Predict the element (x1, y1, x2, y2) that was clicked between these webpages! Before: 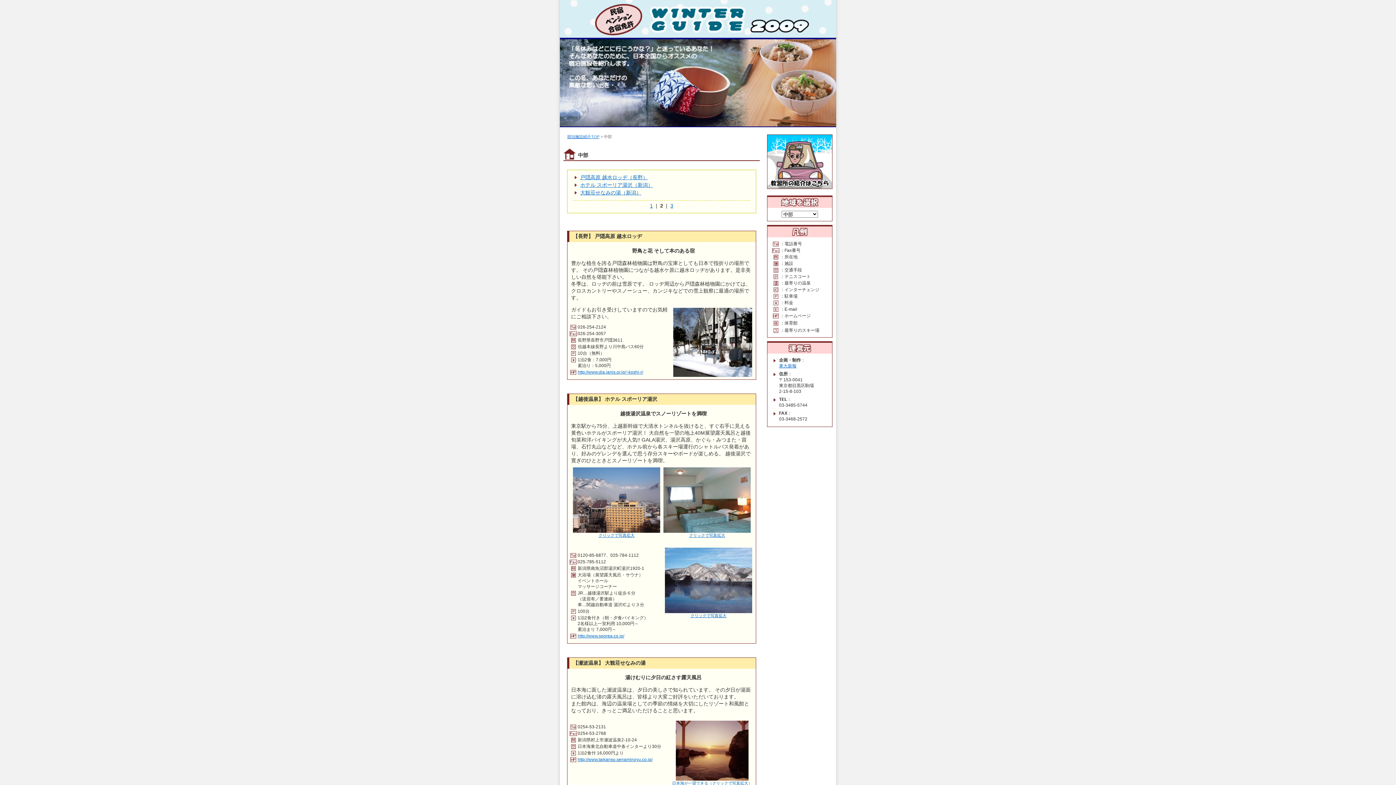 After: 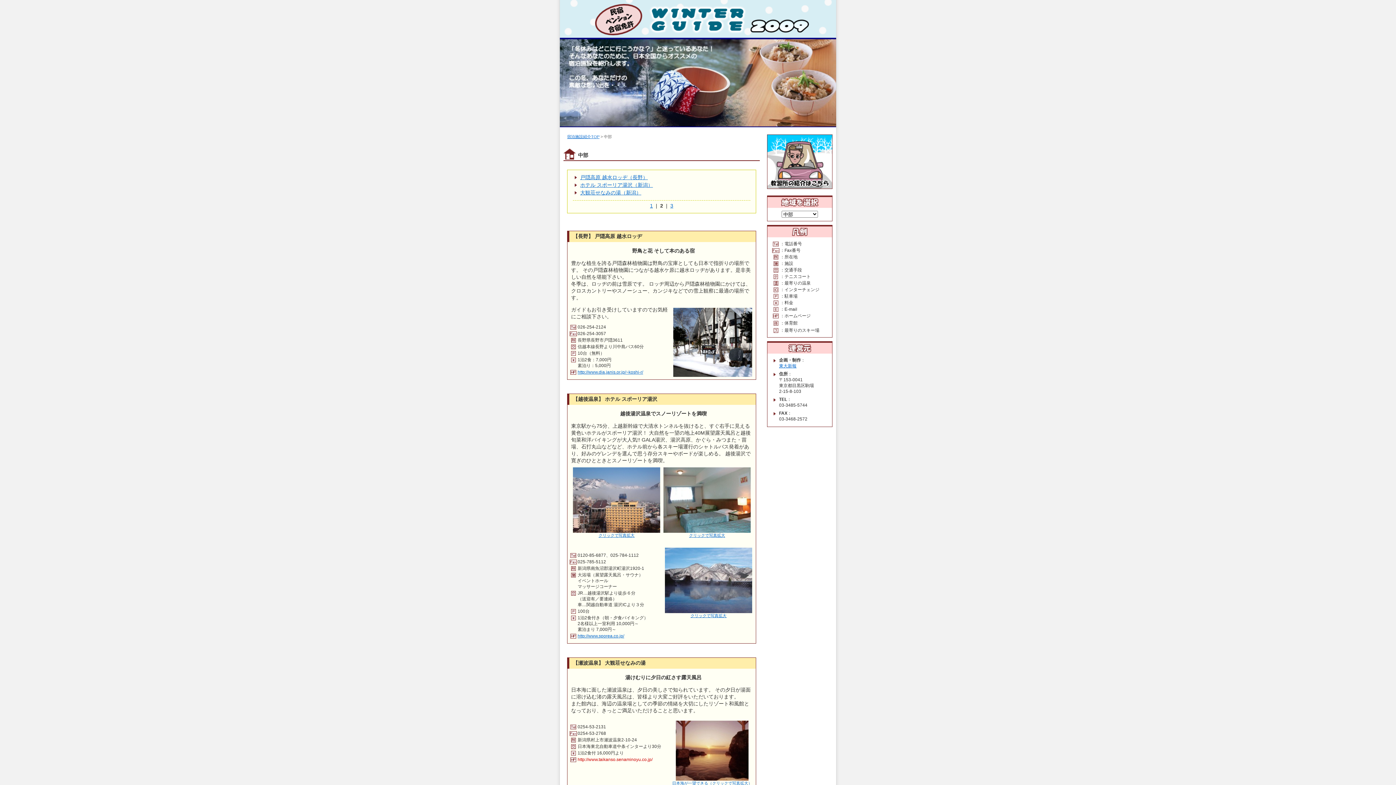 Action: bbox: (577, 757, 652, 762) label: http://www.taikanso.senaminoyu.co.jp/